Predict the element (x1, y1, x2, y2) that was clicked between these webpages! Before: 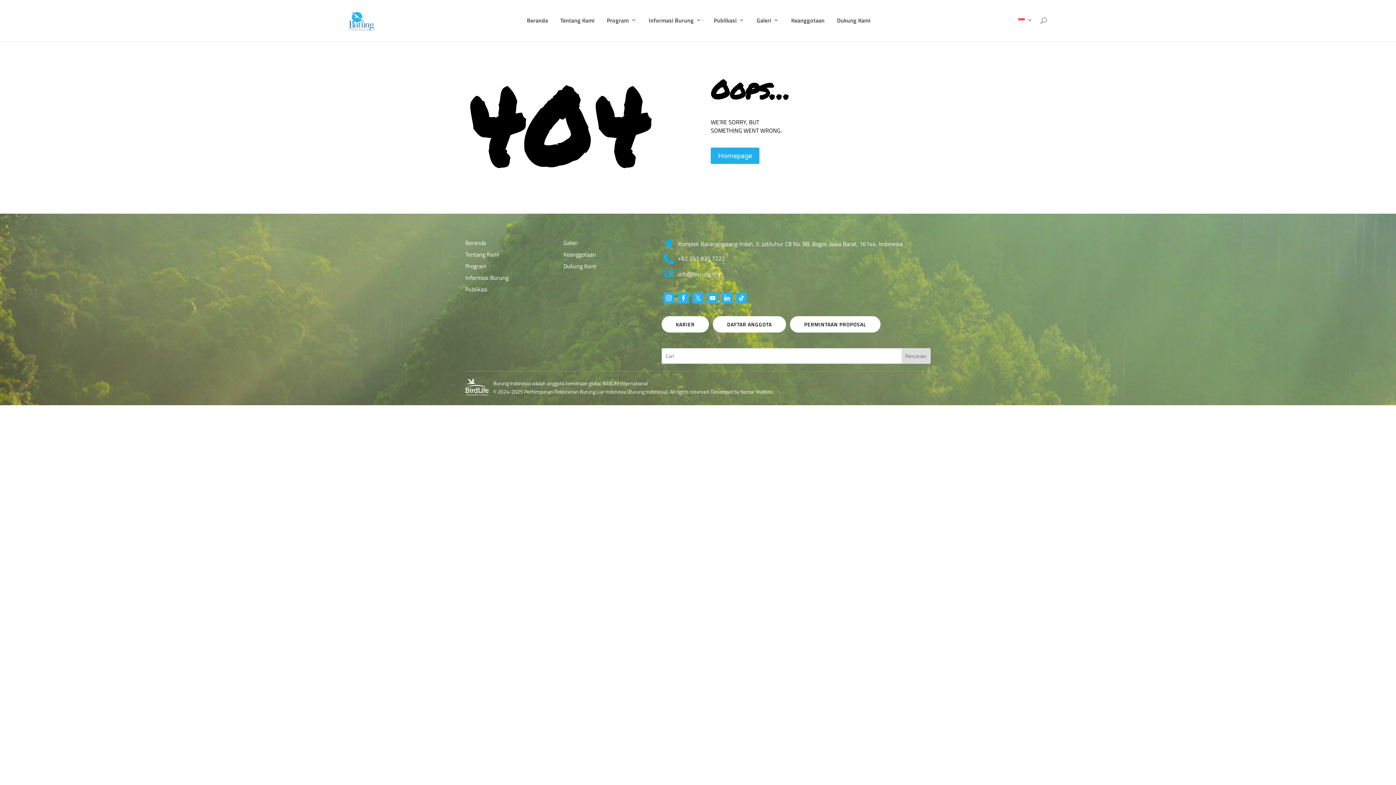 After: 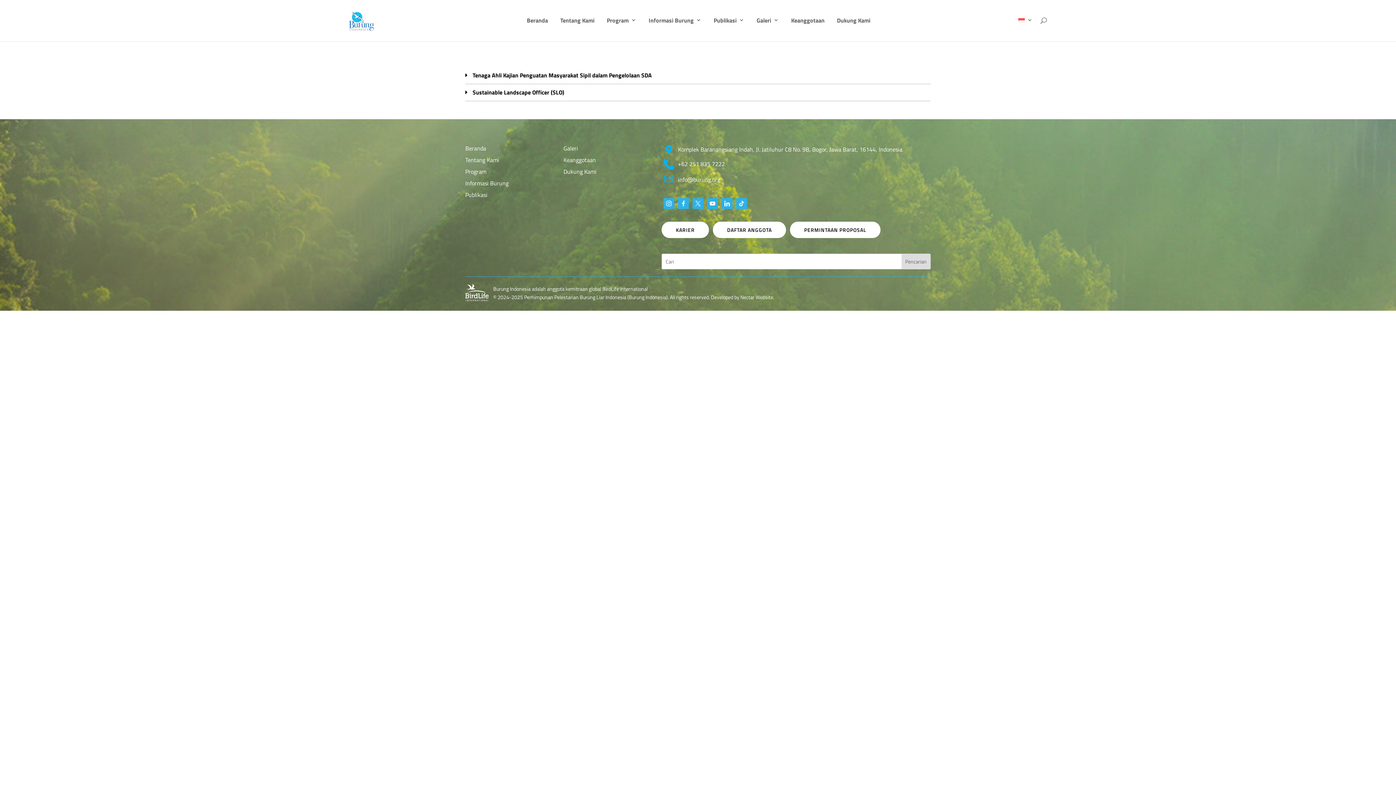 Action: label: KARIER bbox: (661, 316, 709, 332)